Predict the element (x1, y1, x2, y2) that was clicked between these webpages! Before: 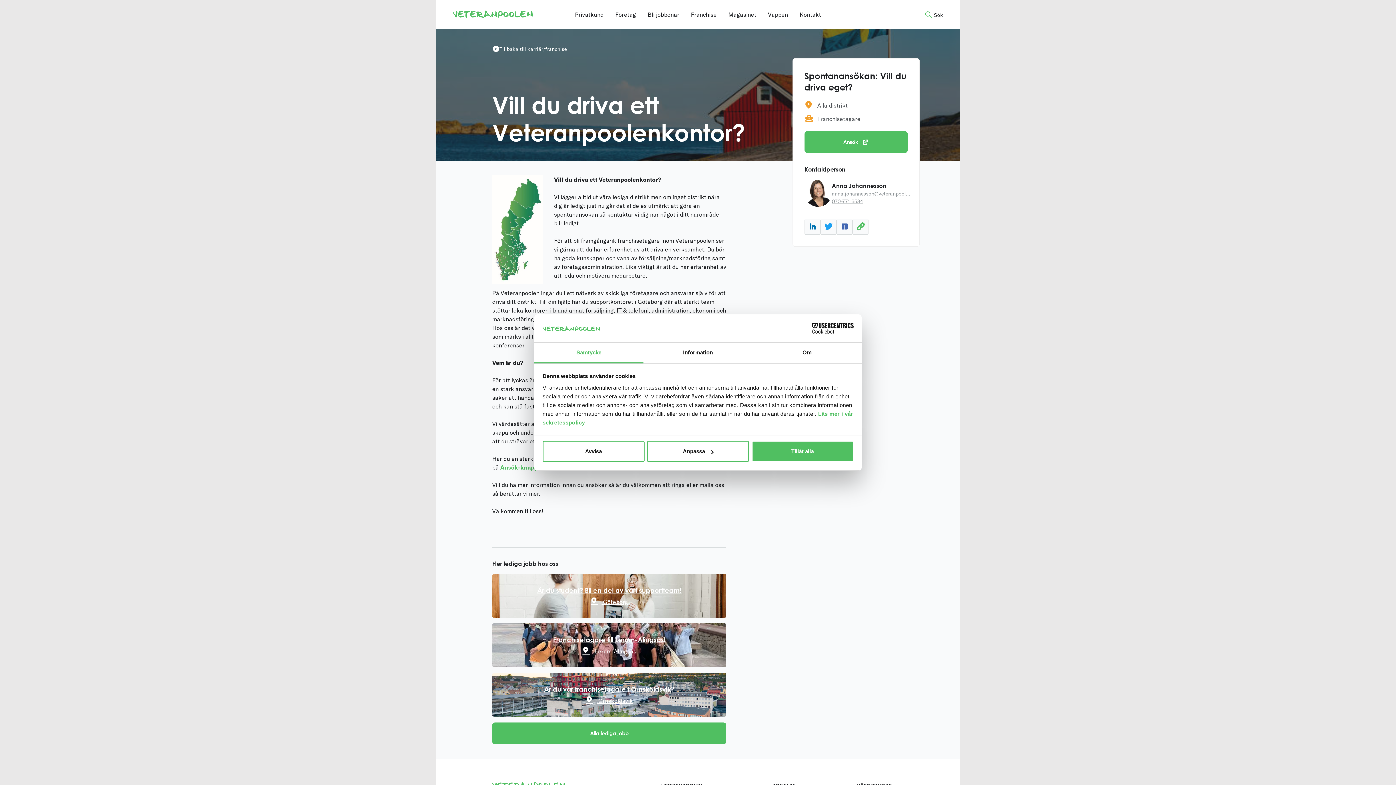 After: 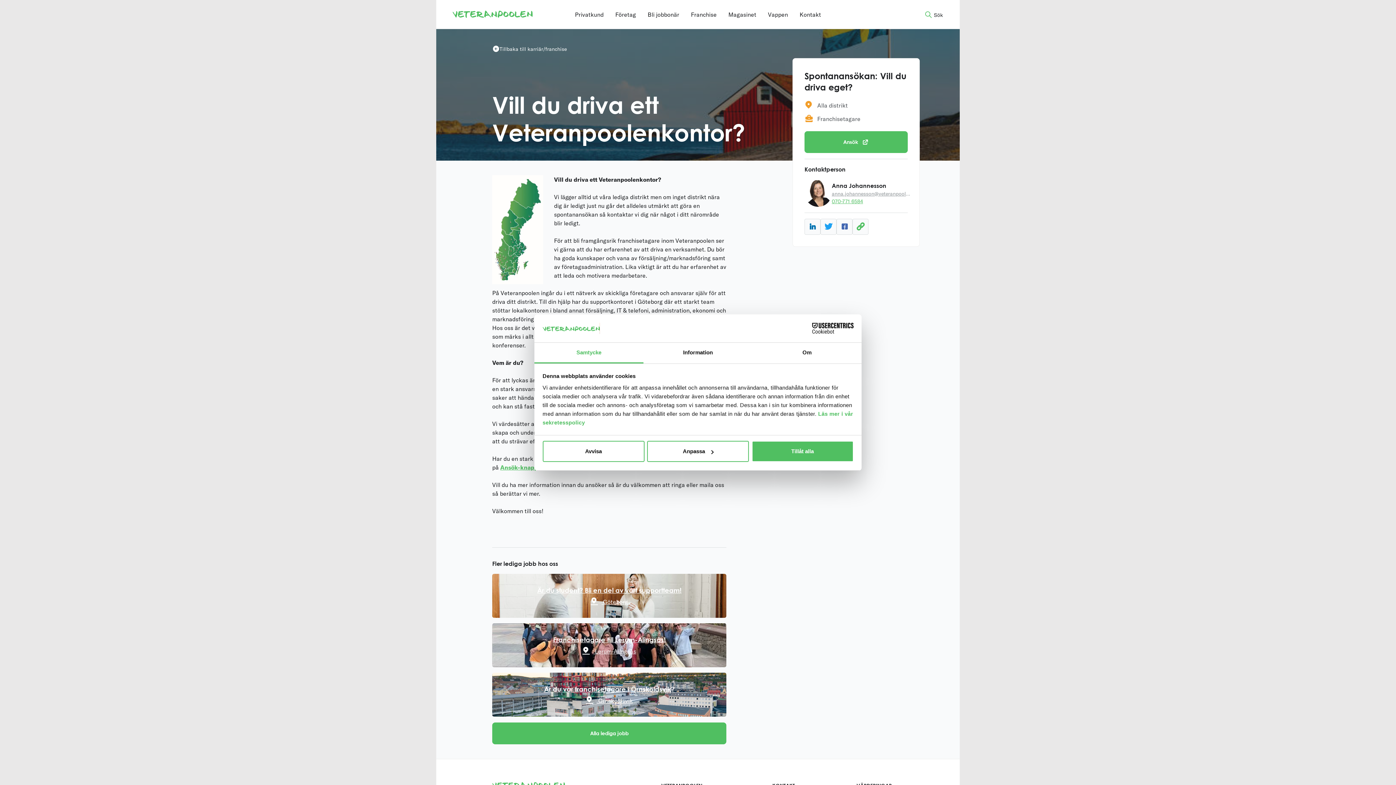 Action: bbox: (832, 197, 912, 205) label: 070-771 6584